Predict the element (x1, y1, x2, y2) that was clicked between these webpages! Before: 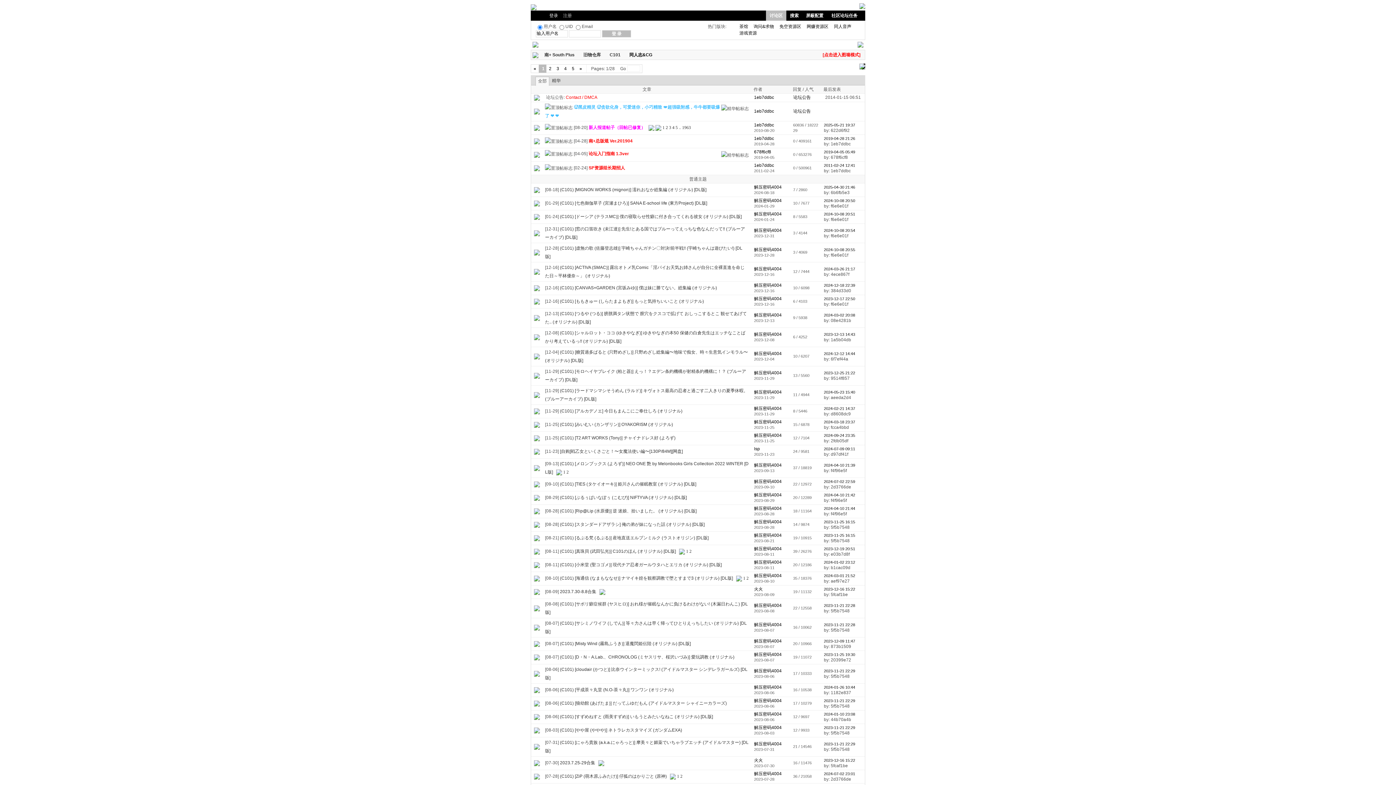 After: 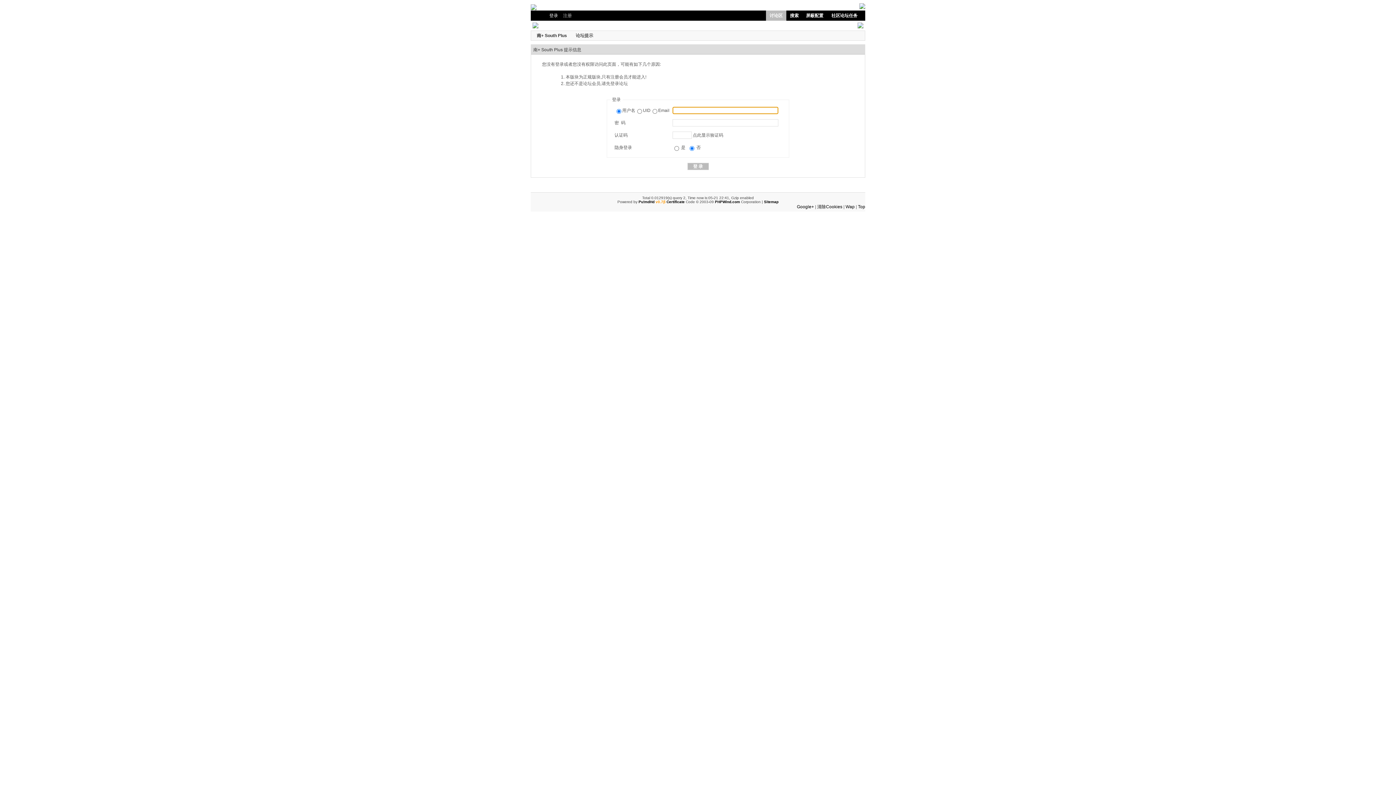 Action: label: 2024-10-08 20:50 bbox: (824, 198, 855, 203)